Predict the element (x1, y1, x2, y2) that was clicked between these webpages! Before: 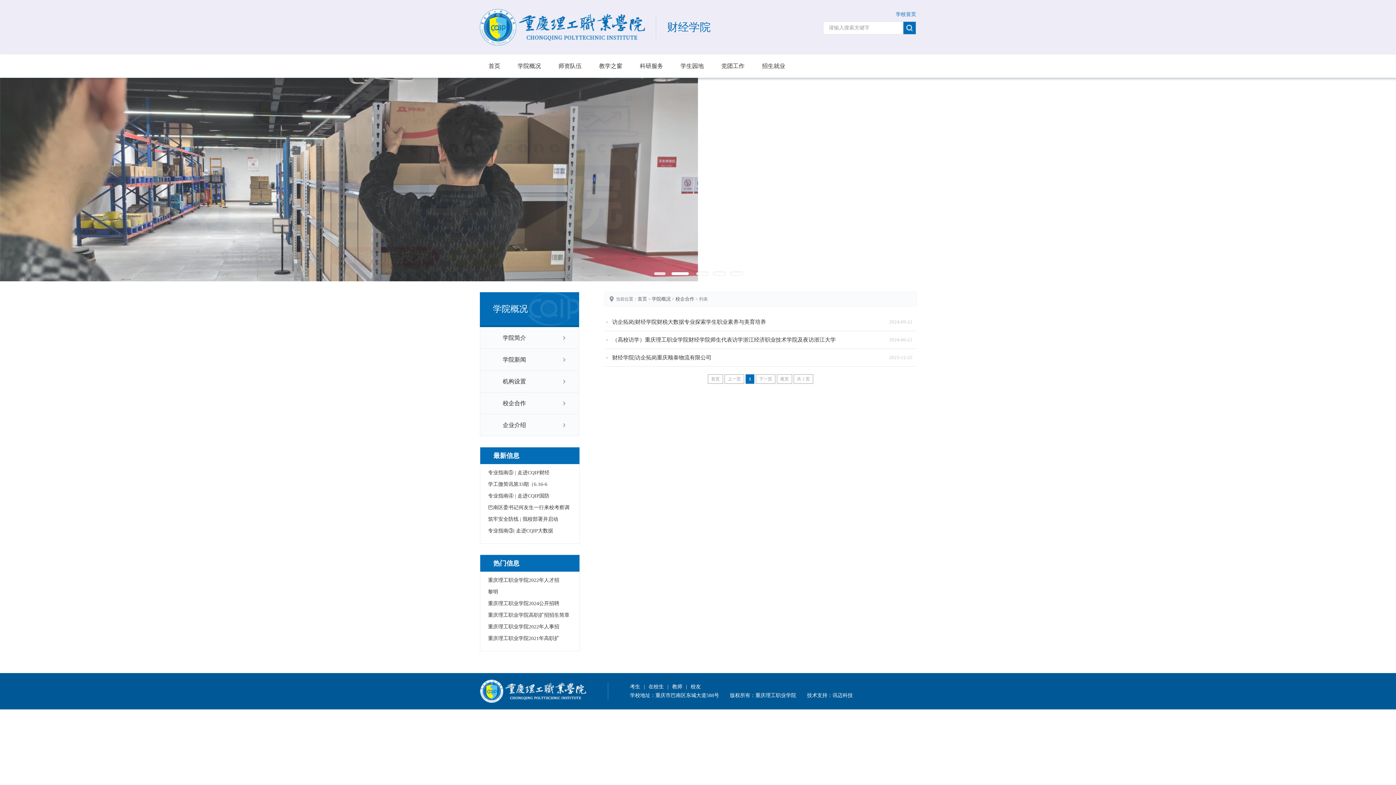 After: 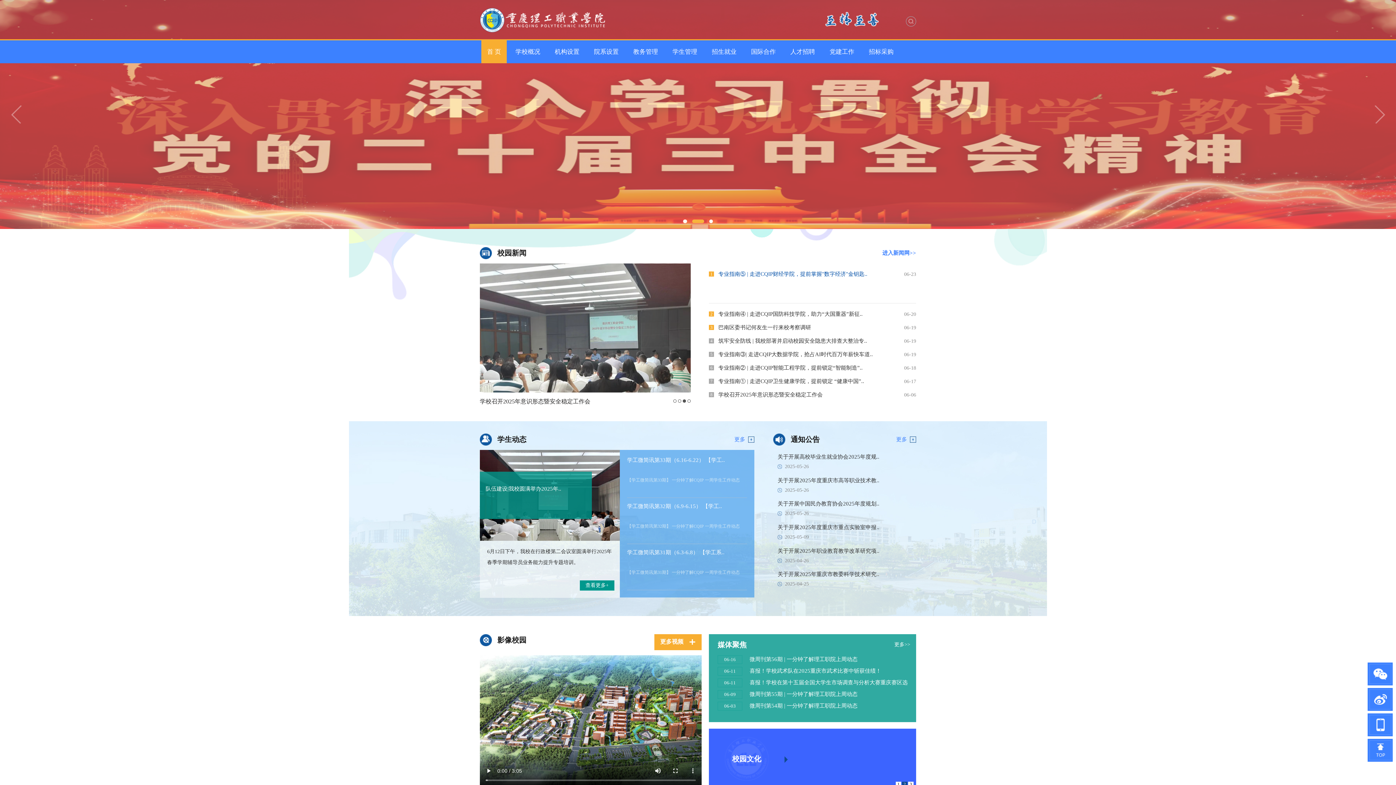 Action: label: 首页 bbox: (480, 54, 509, 77)